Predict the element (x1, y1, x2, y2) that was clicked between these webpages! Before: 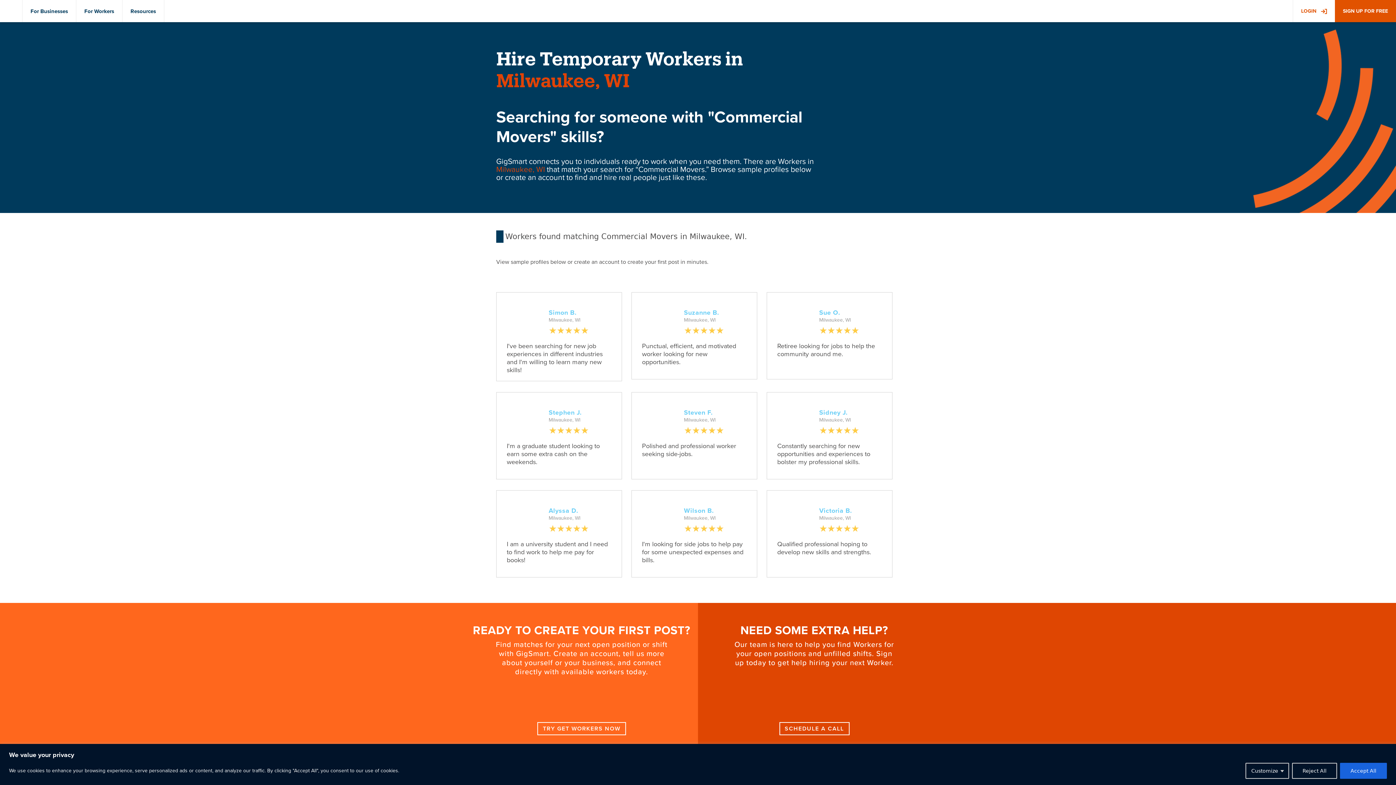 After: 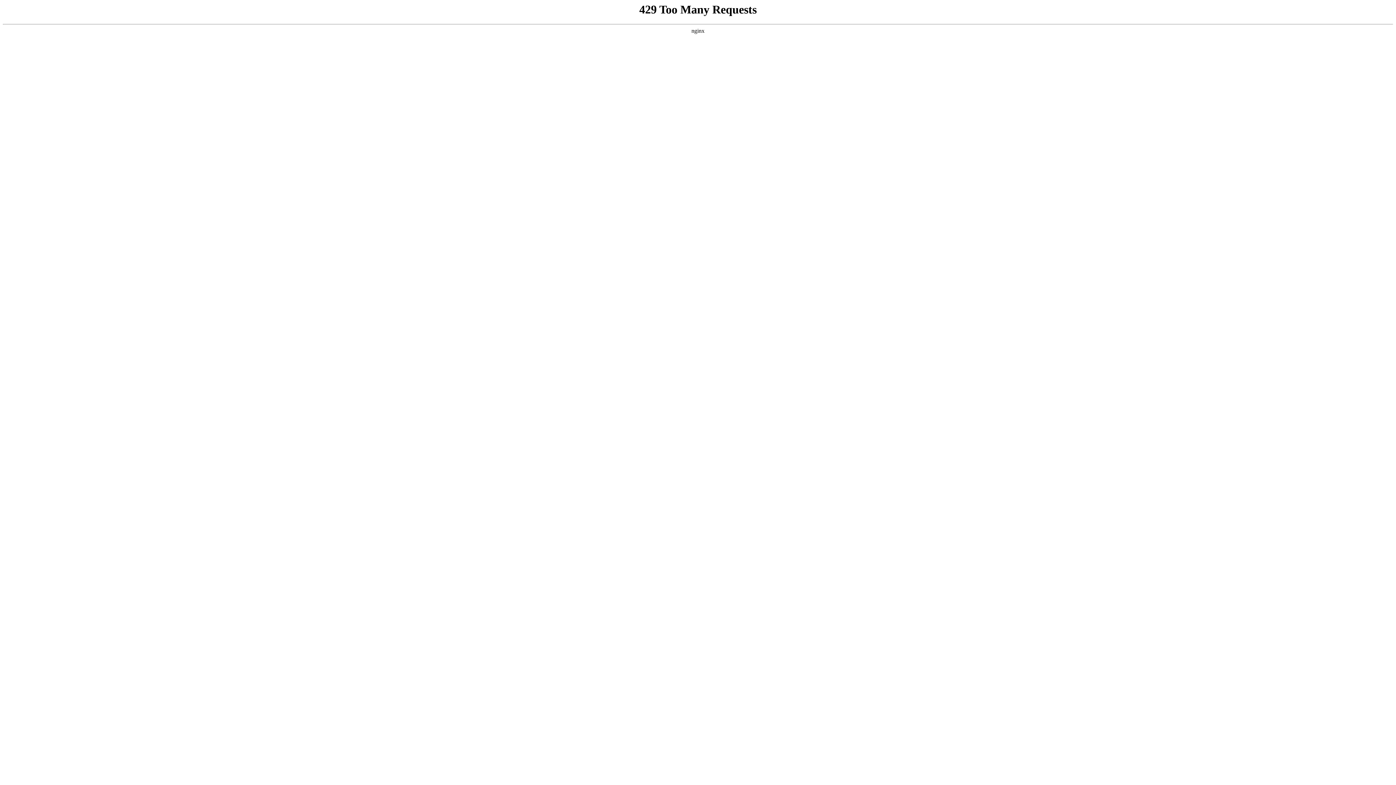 Action: bbox: (0, 0, 22, 22)